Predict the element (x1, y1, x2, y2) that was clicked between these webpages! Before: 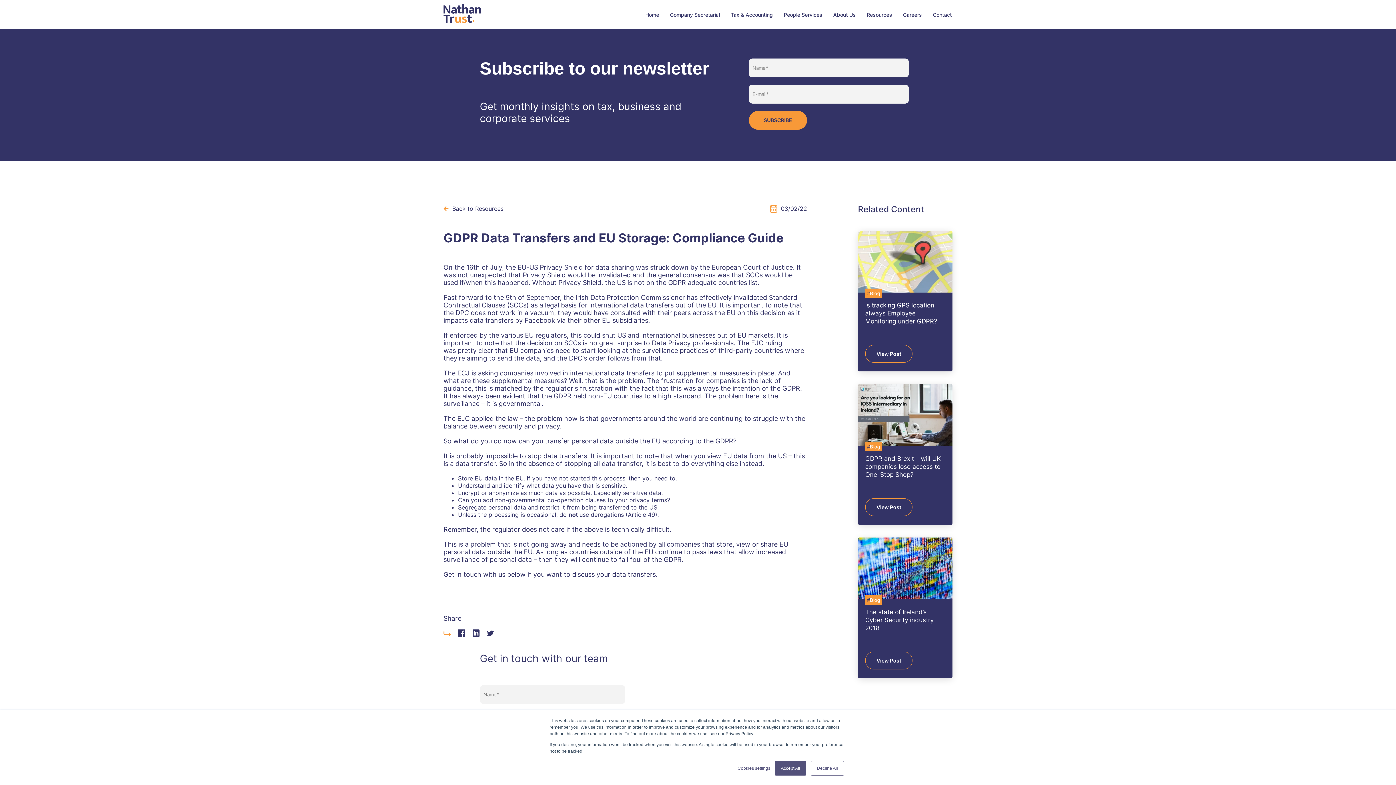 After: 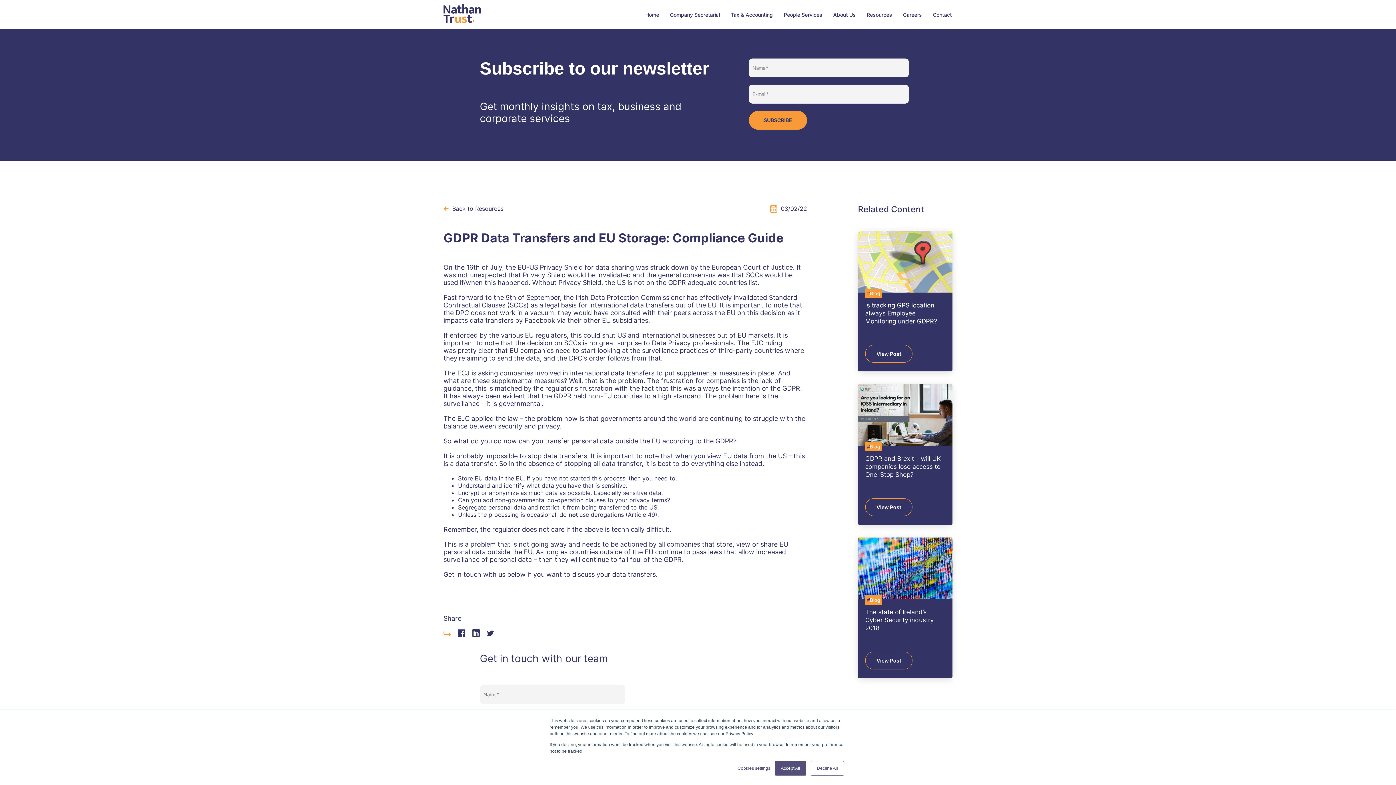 Action: bbox: (465, 629, 479, 638)